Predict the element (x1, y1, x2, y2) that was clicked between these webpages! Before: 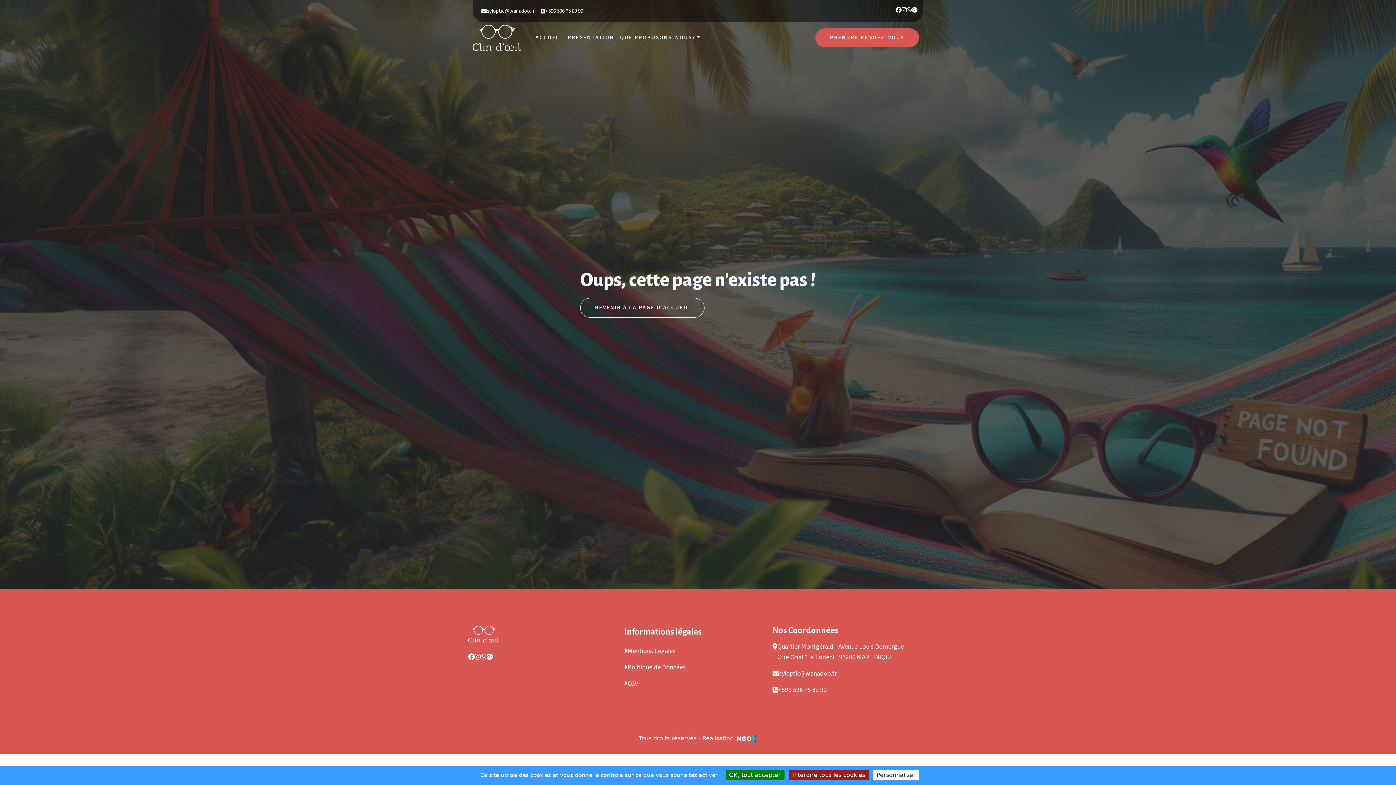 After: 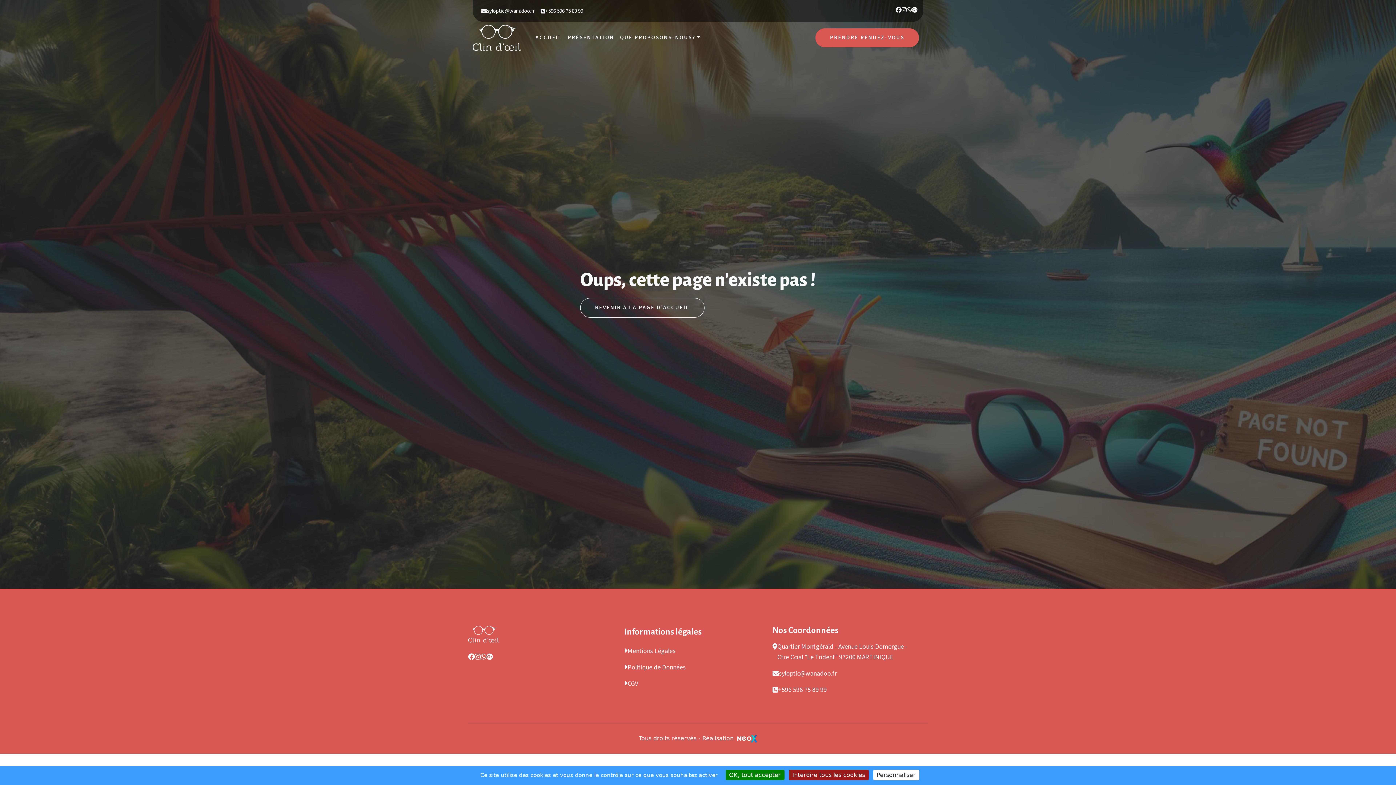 Action: label: REVENIR À LA PAGE D'ACCUEIL bbox: (580, 298, 704, 317)